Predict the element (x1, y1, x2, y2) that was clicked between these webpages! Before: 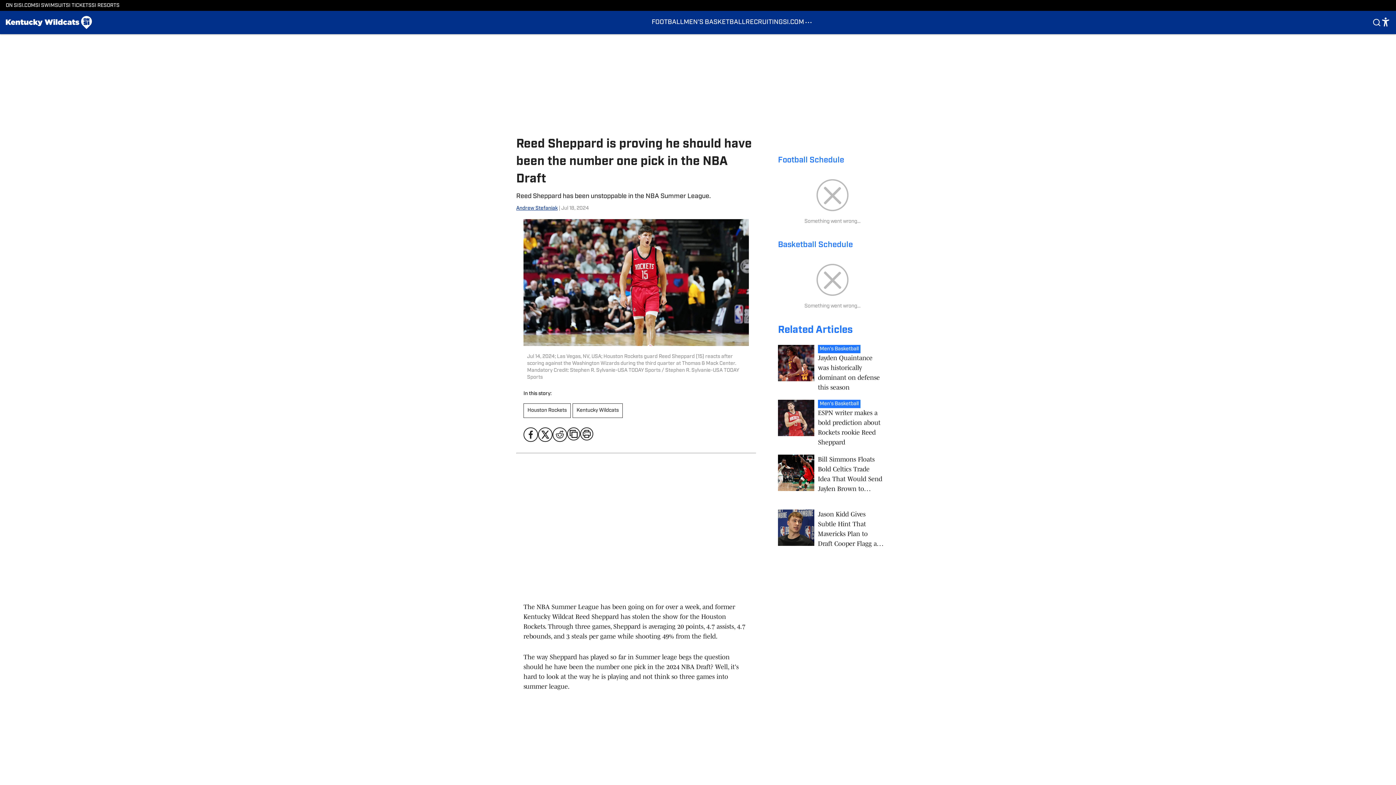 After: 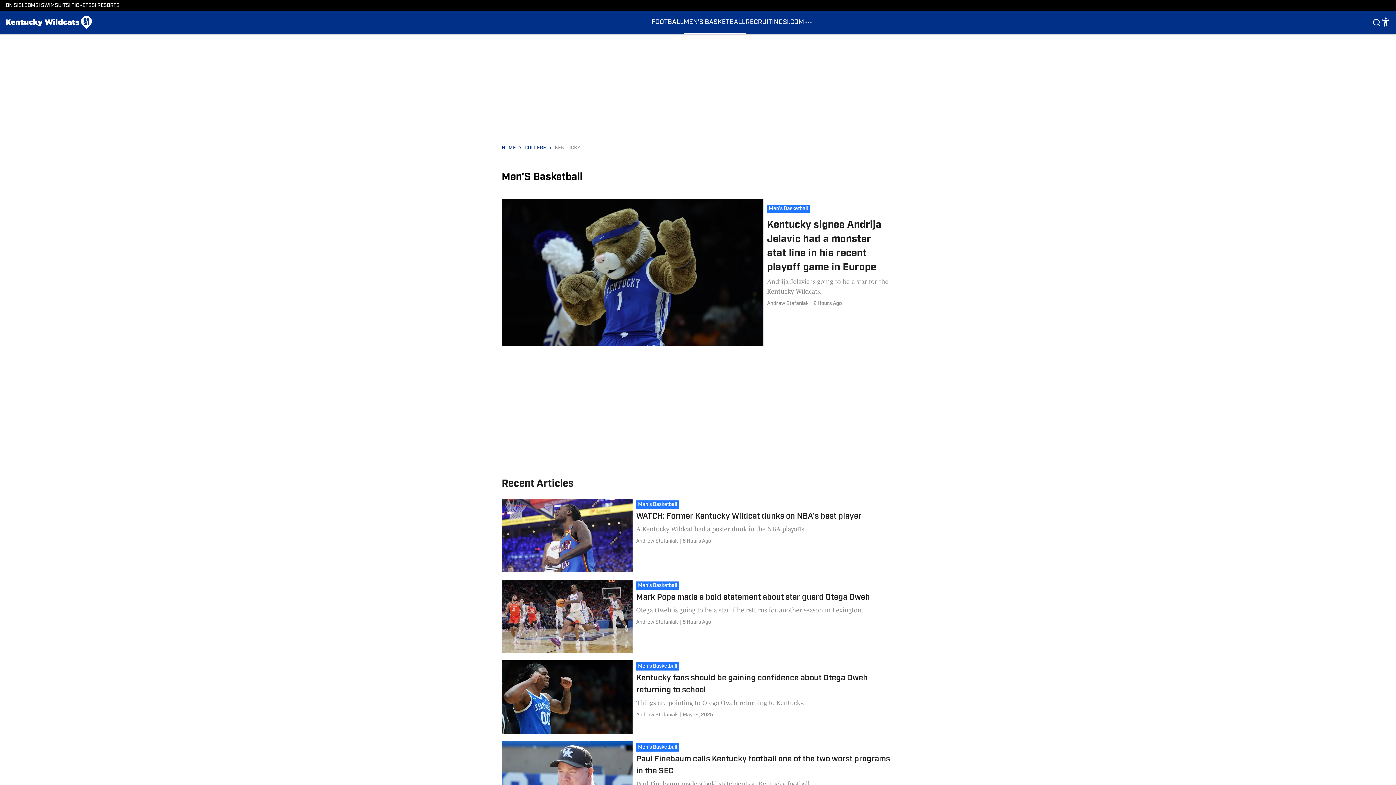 Action: bbox: (820, 214, 862, 223)